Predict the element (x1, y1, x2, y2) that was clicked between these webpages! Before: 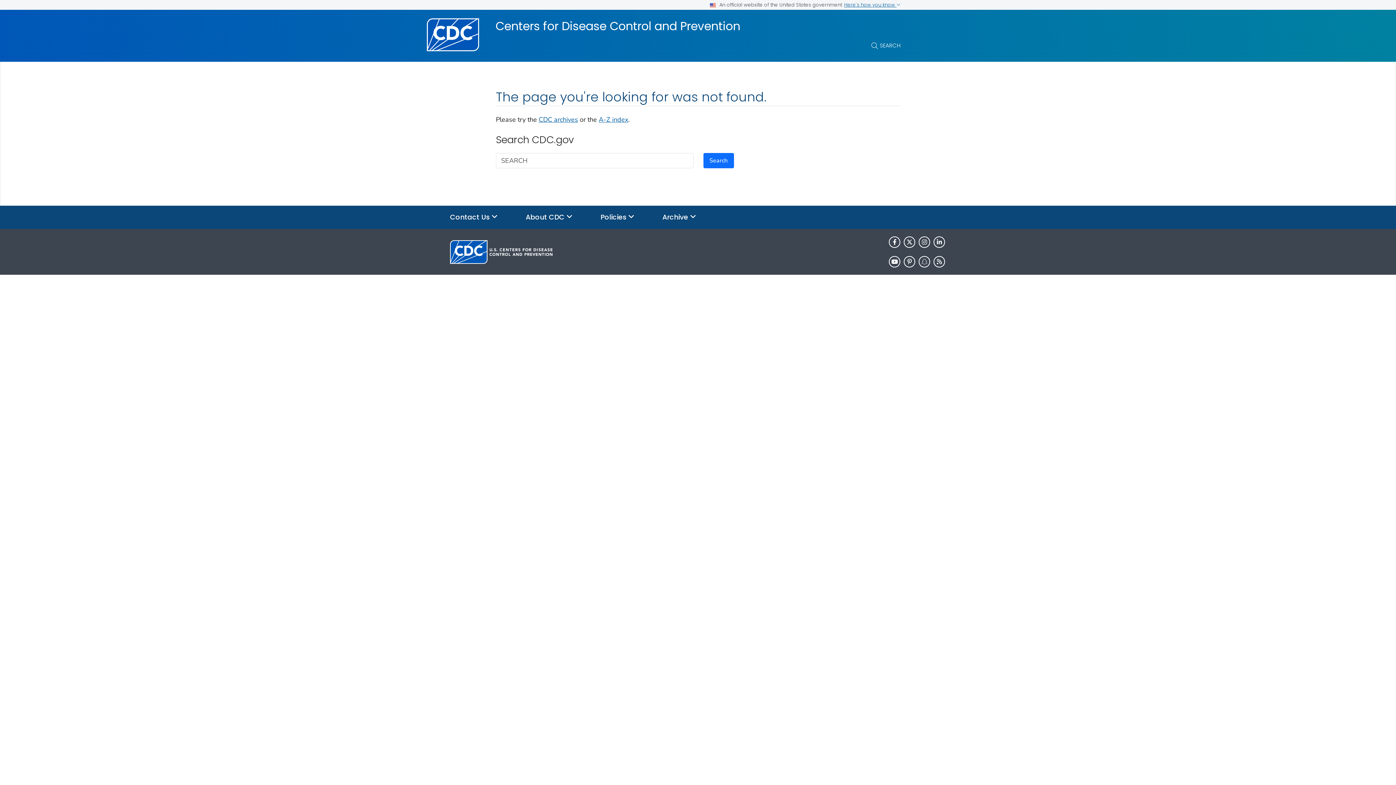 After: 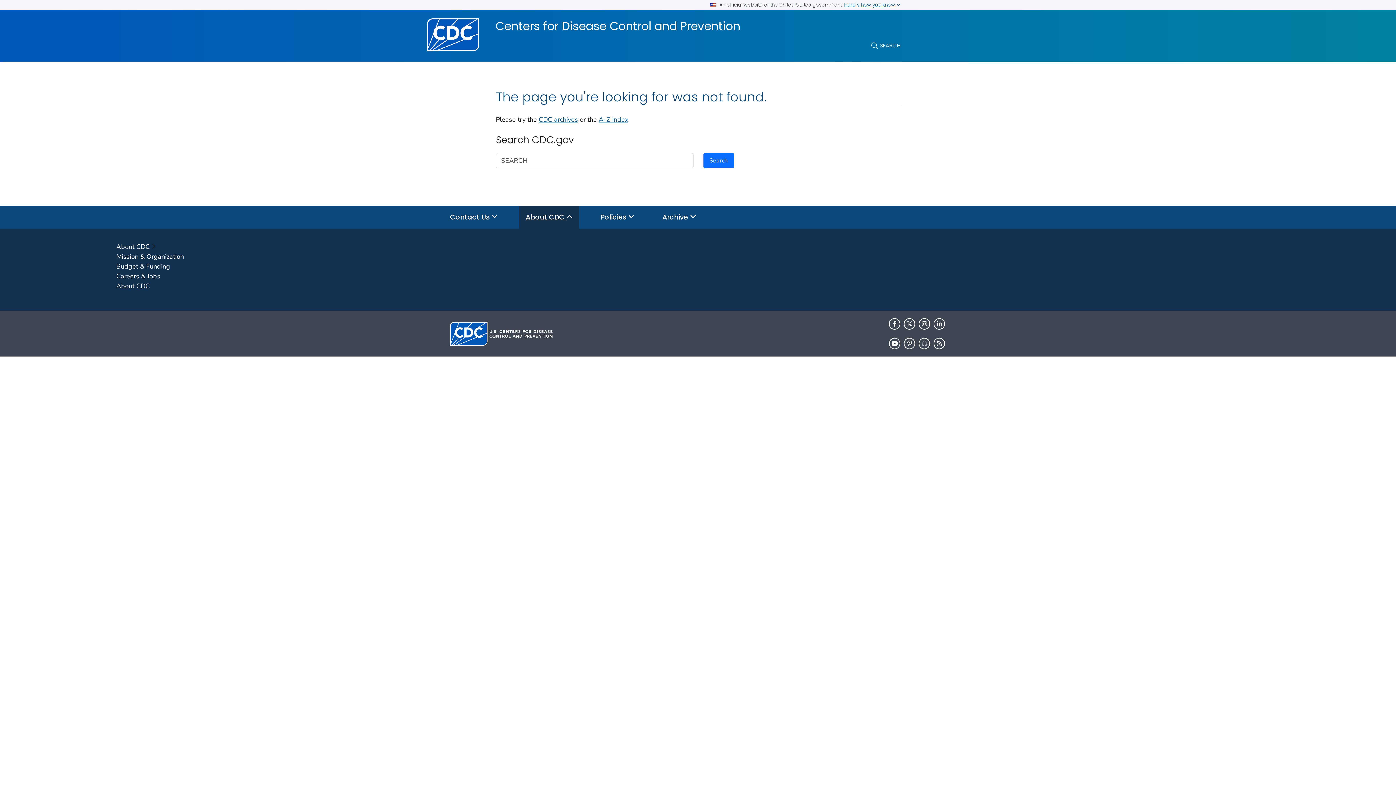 Action: bbox: (519, 205, 579, 229) label: About CDC 